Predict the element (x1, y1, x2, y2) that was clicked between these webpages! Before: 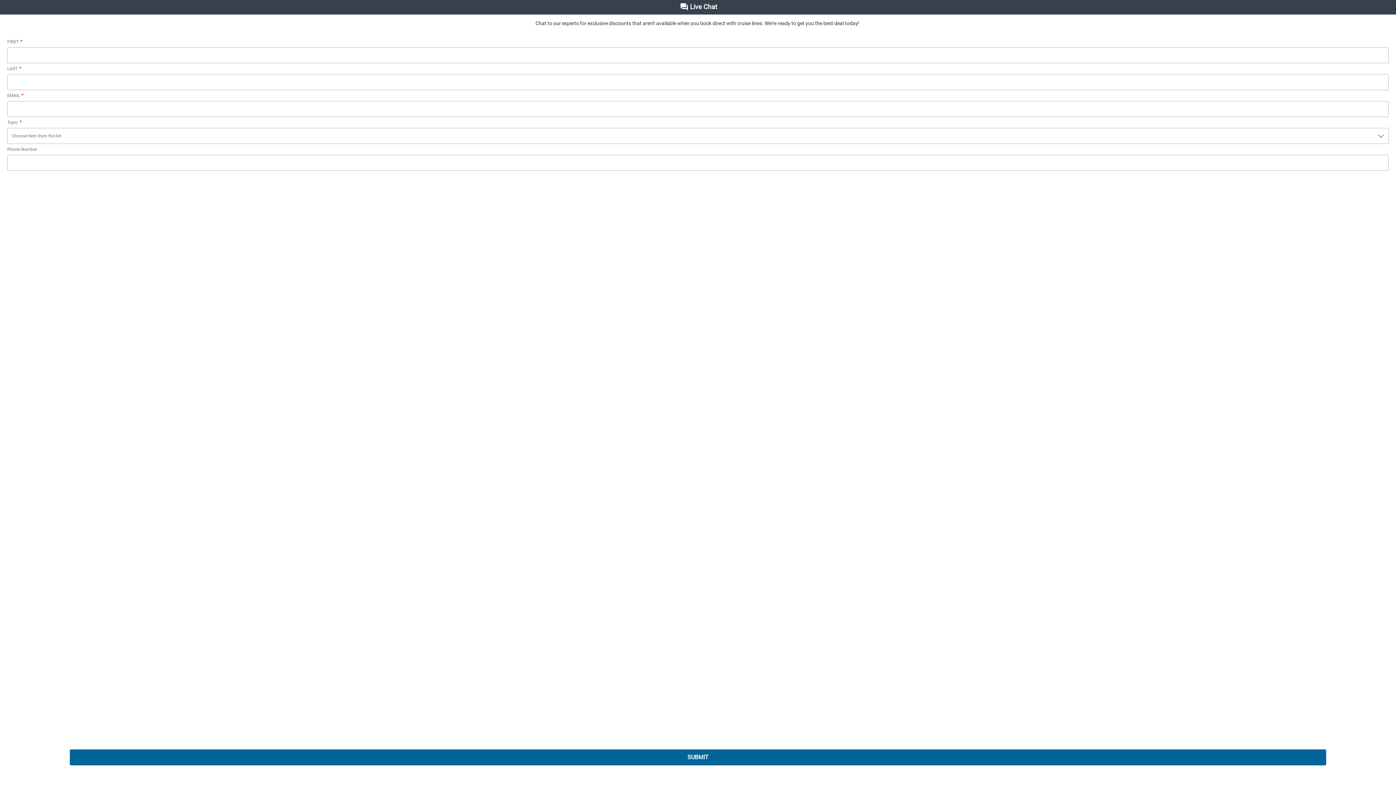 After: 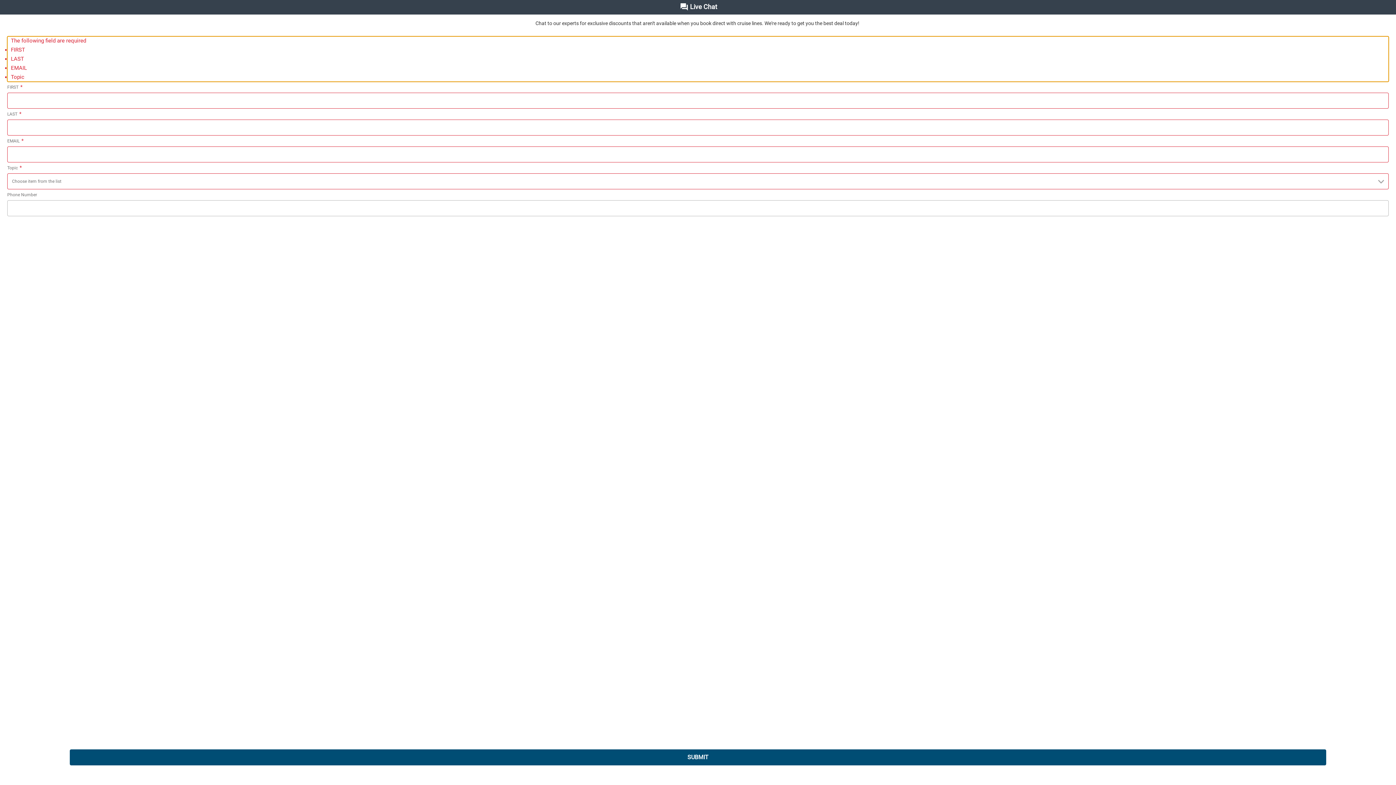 Action: bbox: (69, 749, 1326, 765) label: submit